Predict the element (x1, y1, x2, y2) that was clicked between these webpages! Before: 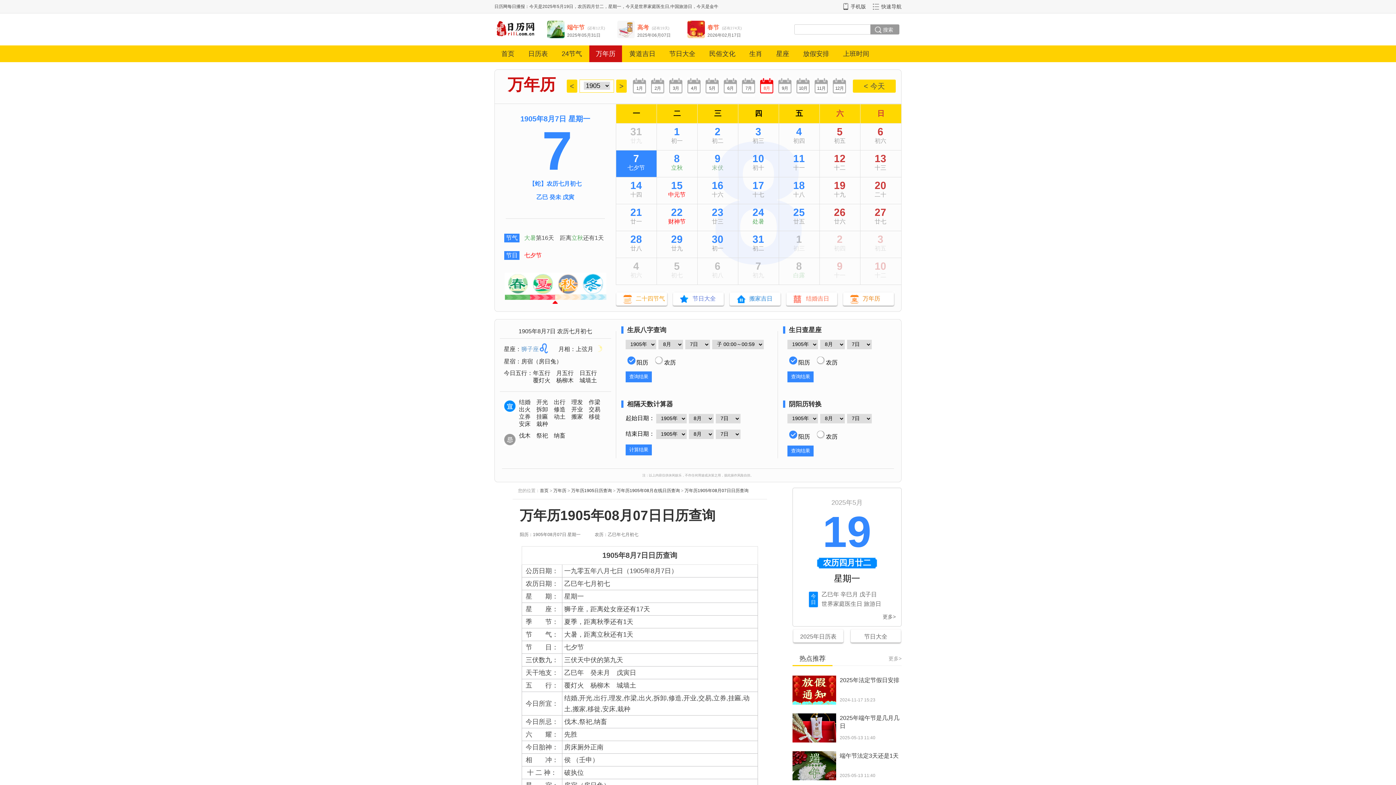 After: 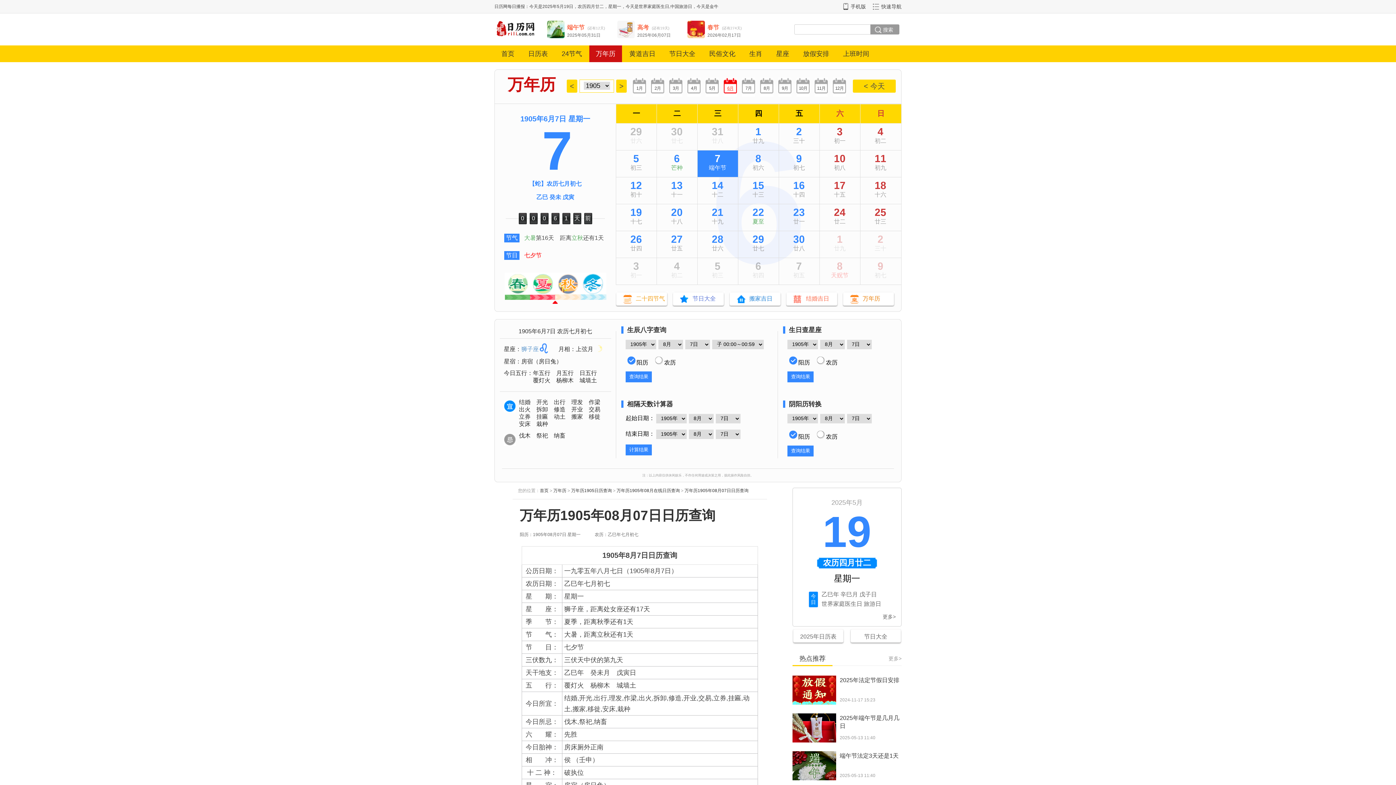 Action: label: 6月 bbox: (724, 77, 737, 96)